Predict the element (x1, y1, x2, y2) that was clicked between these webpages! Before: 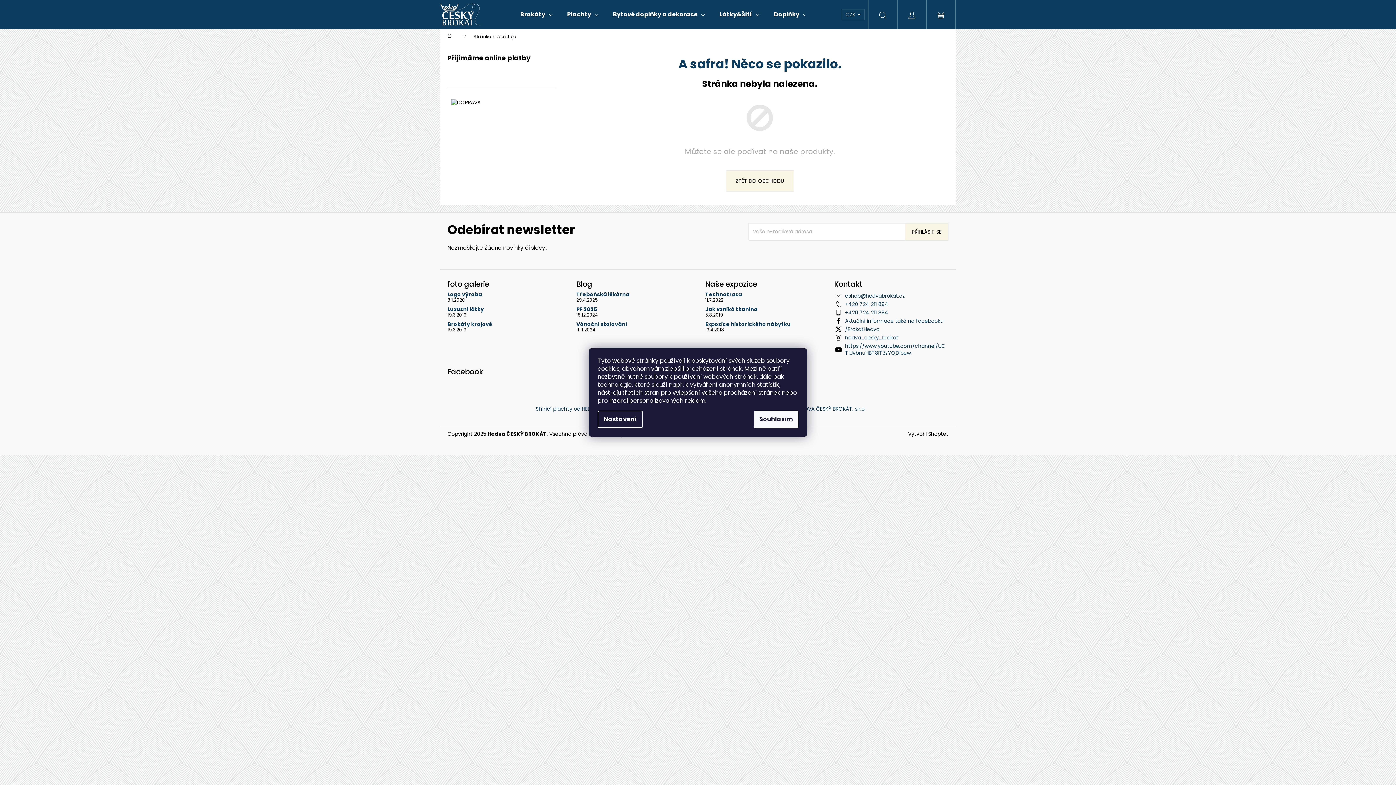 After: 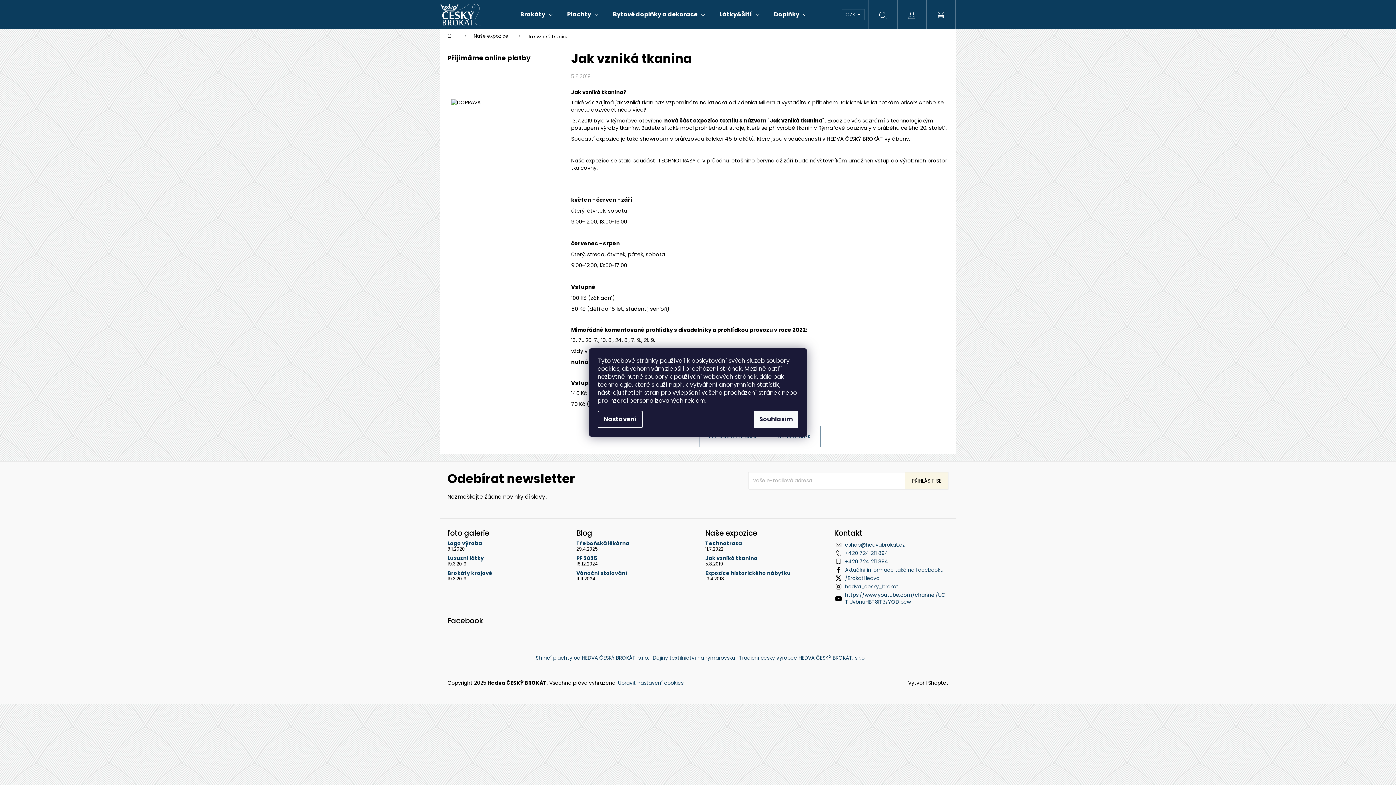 Action: bbox: (705, 305, 757, 313) label: Jak vzniká tkanina